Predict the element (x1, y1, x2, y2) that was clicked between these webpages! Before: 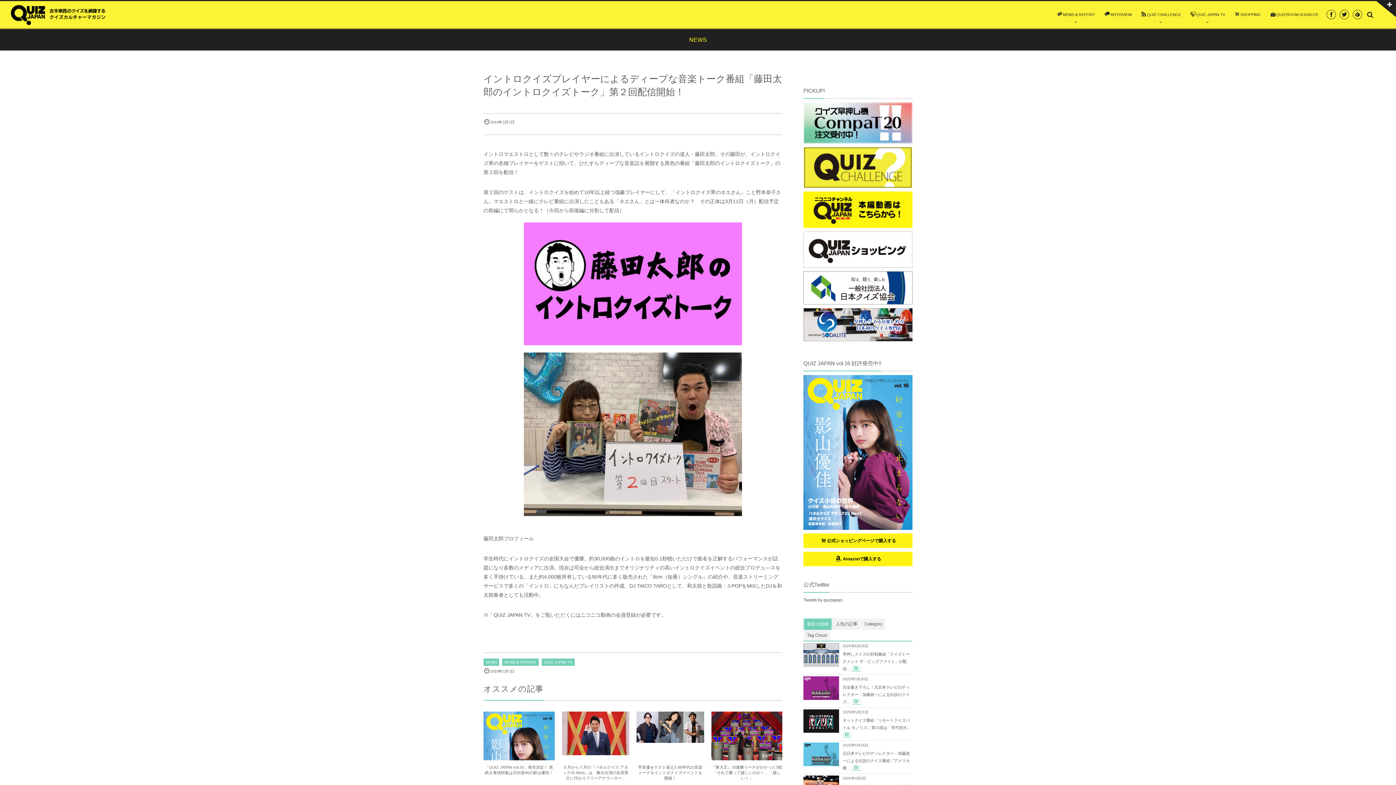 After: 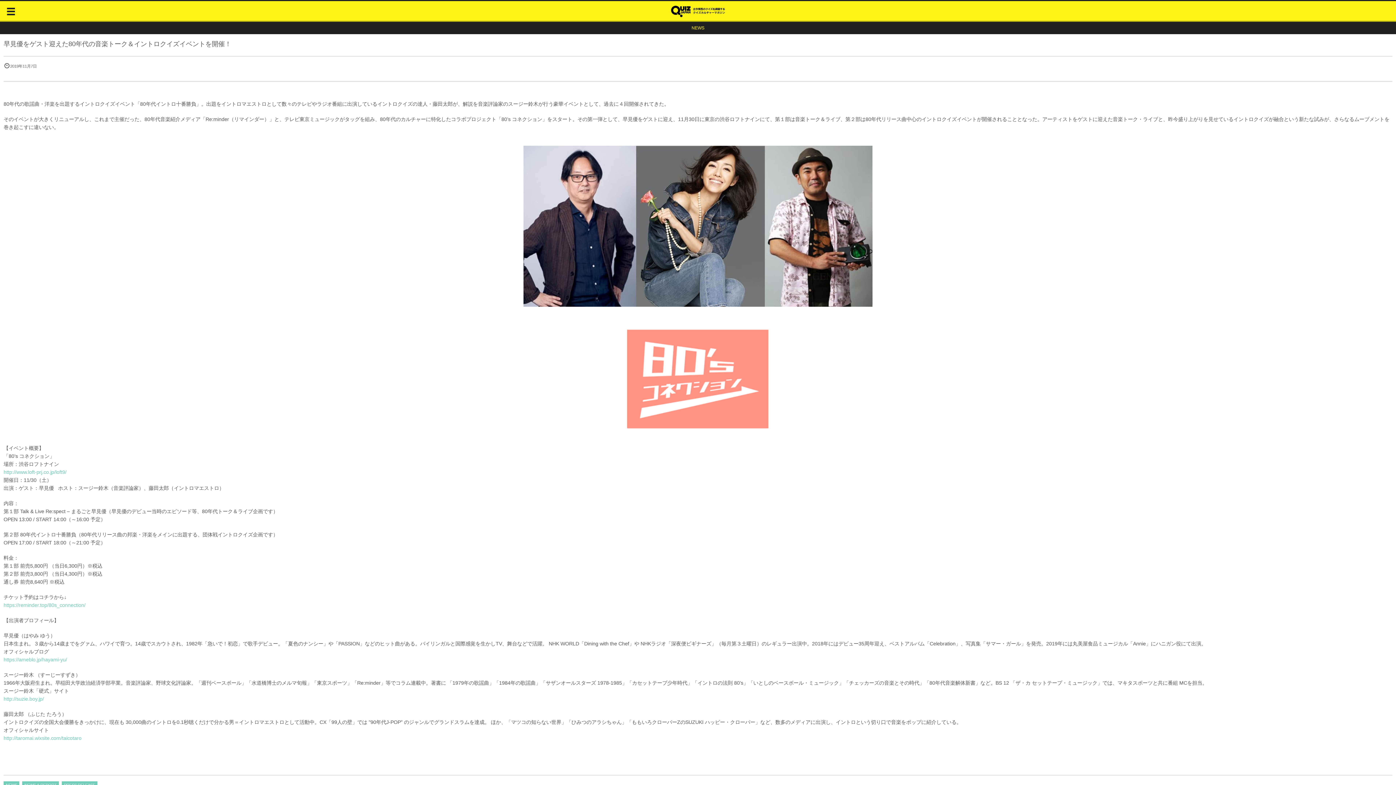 Action: bbox: (636, 737, 704, 742)